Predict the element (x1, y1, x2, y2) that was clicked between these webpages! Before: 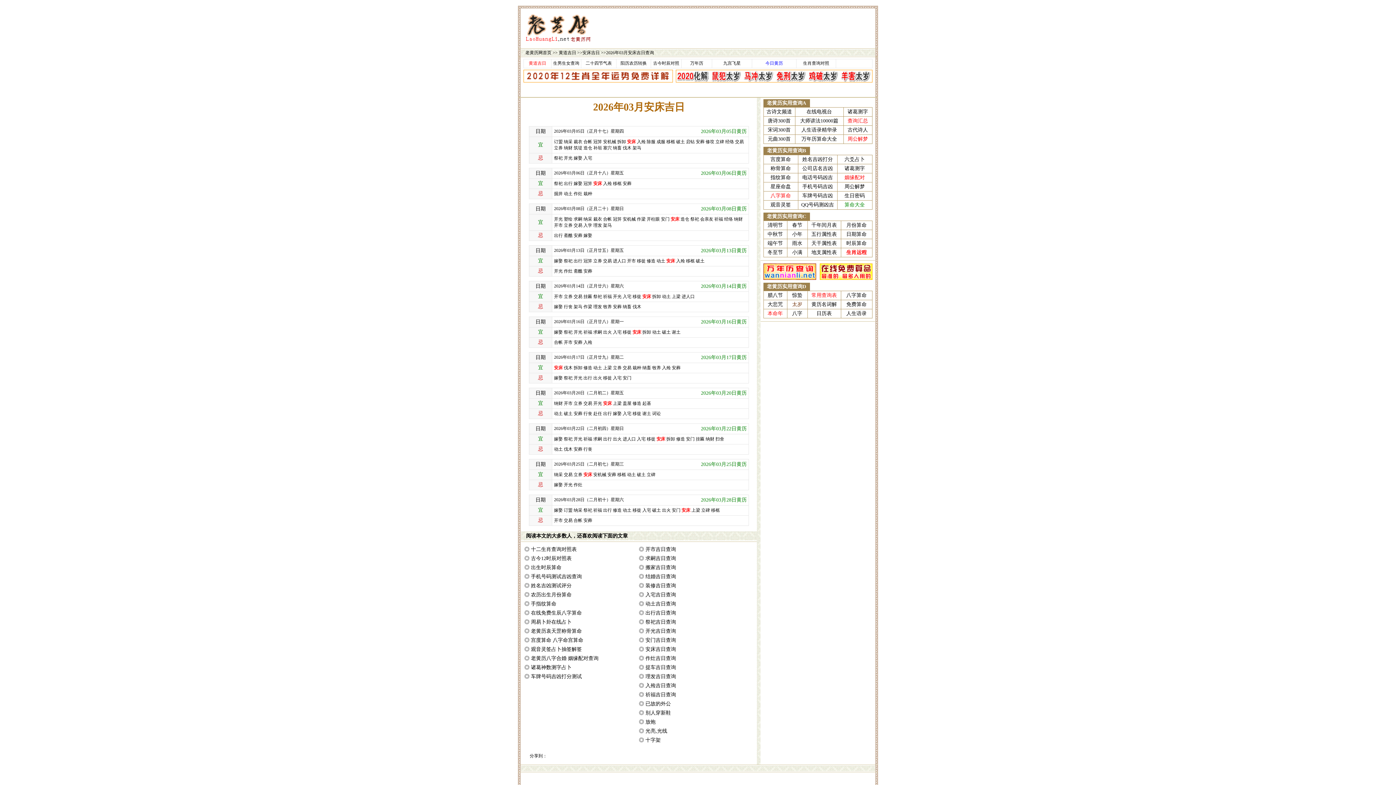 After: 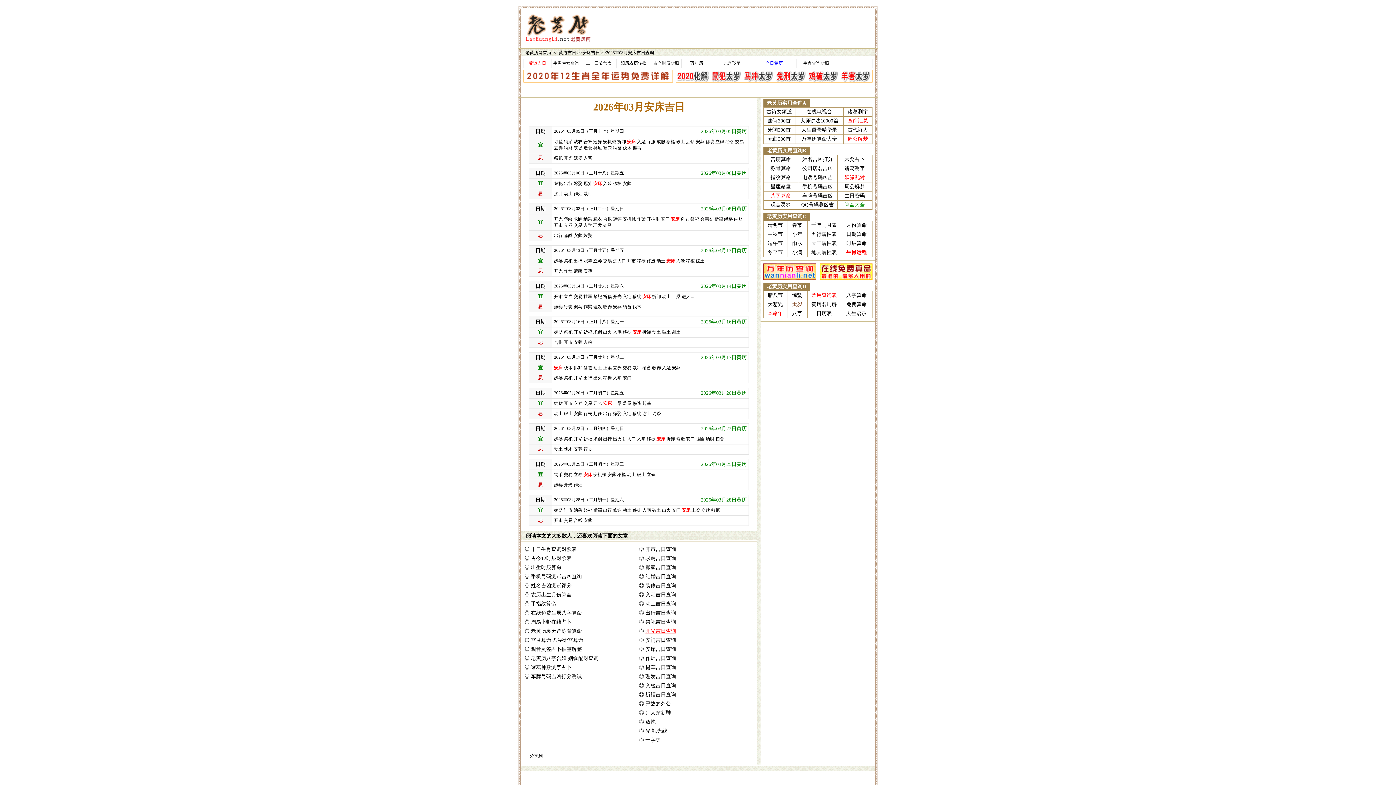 Action: label: 开光吉日查询 bbox: (645, 628, 676, 634)